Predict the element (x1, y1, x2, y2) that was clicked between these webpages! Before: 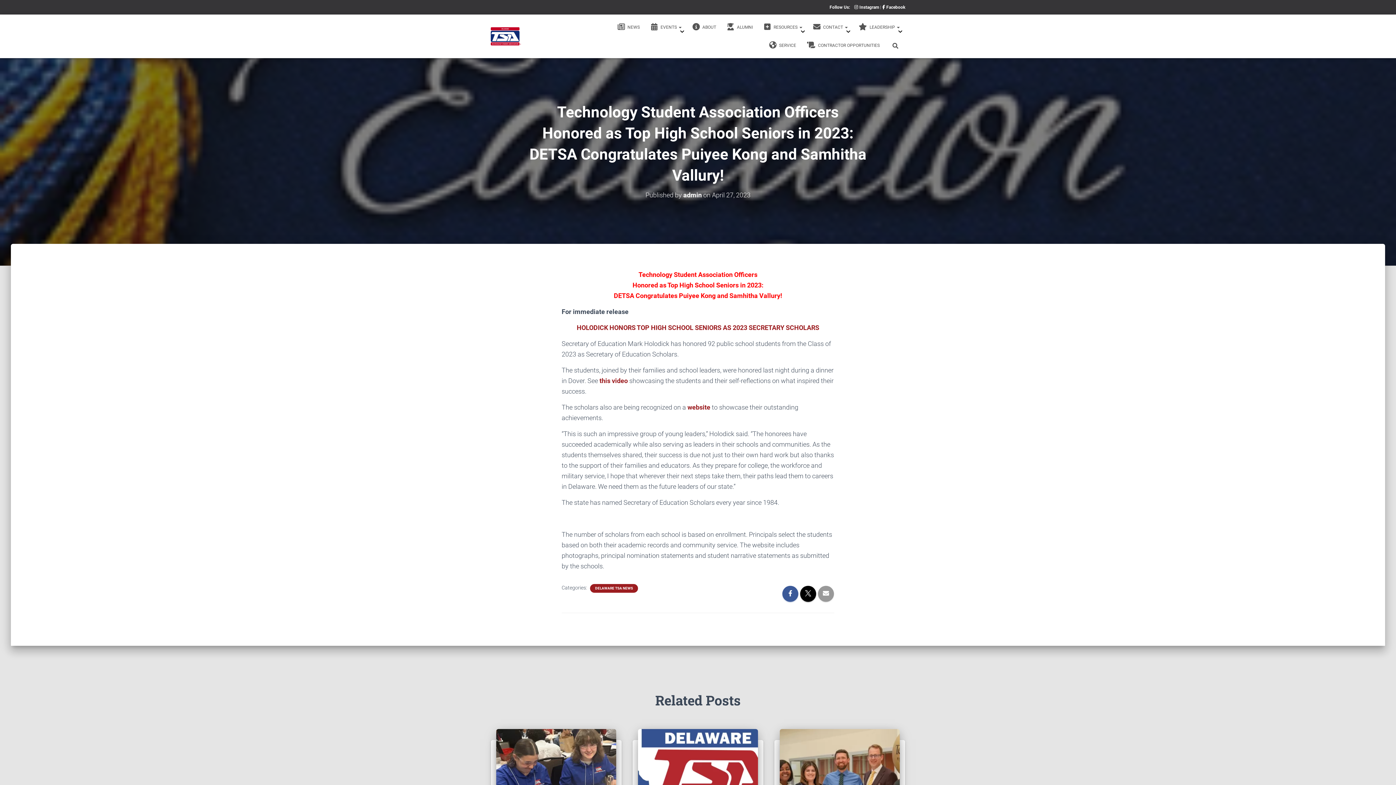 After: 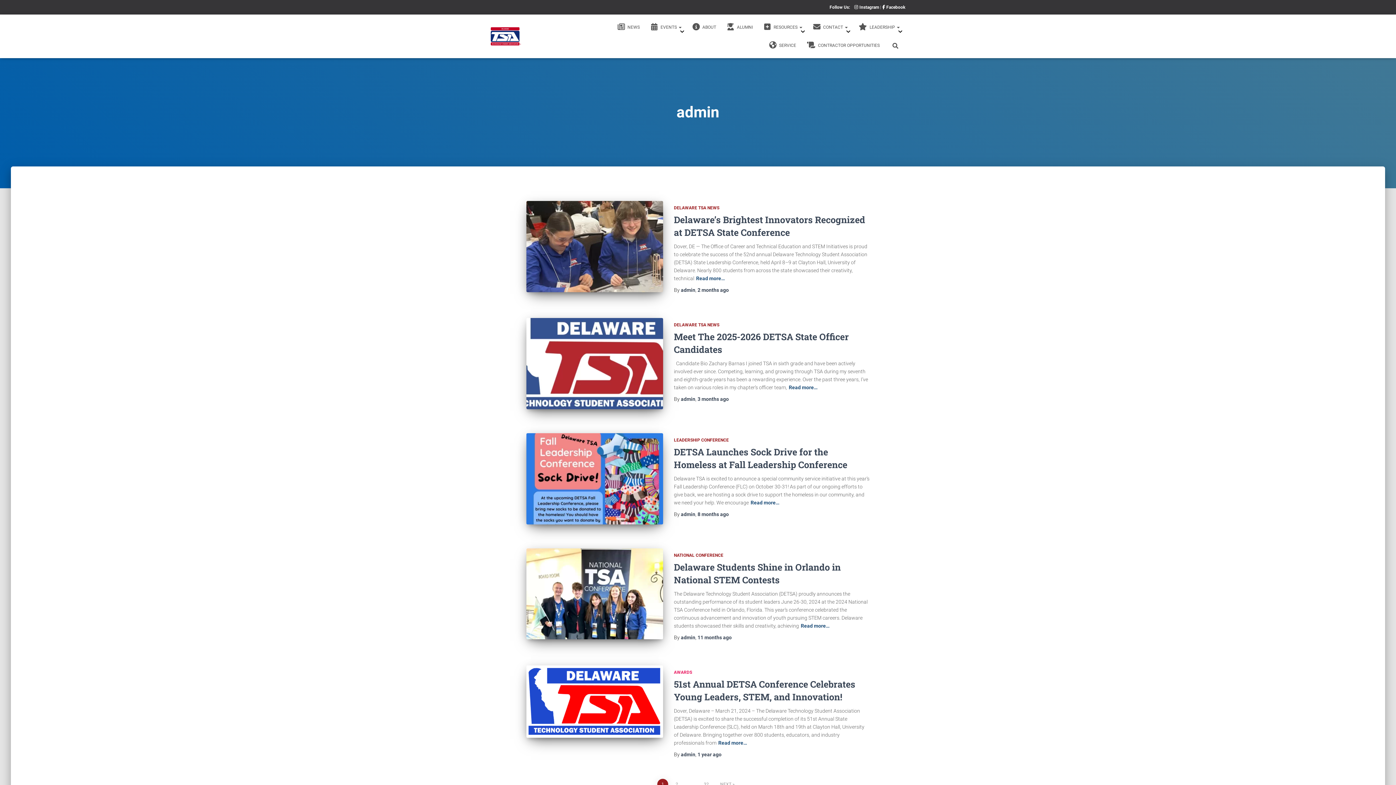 Action: bbox: (683, 191, 702, 198) label: admin